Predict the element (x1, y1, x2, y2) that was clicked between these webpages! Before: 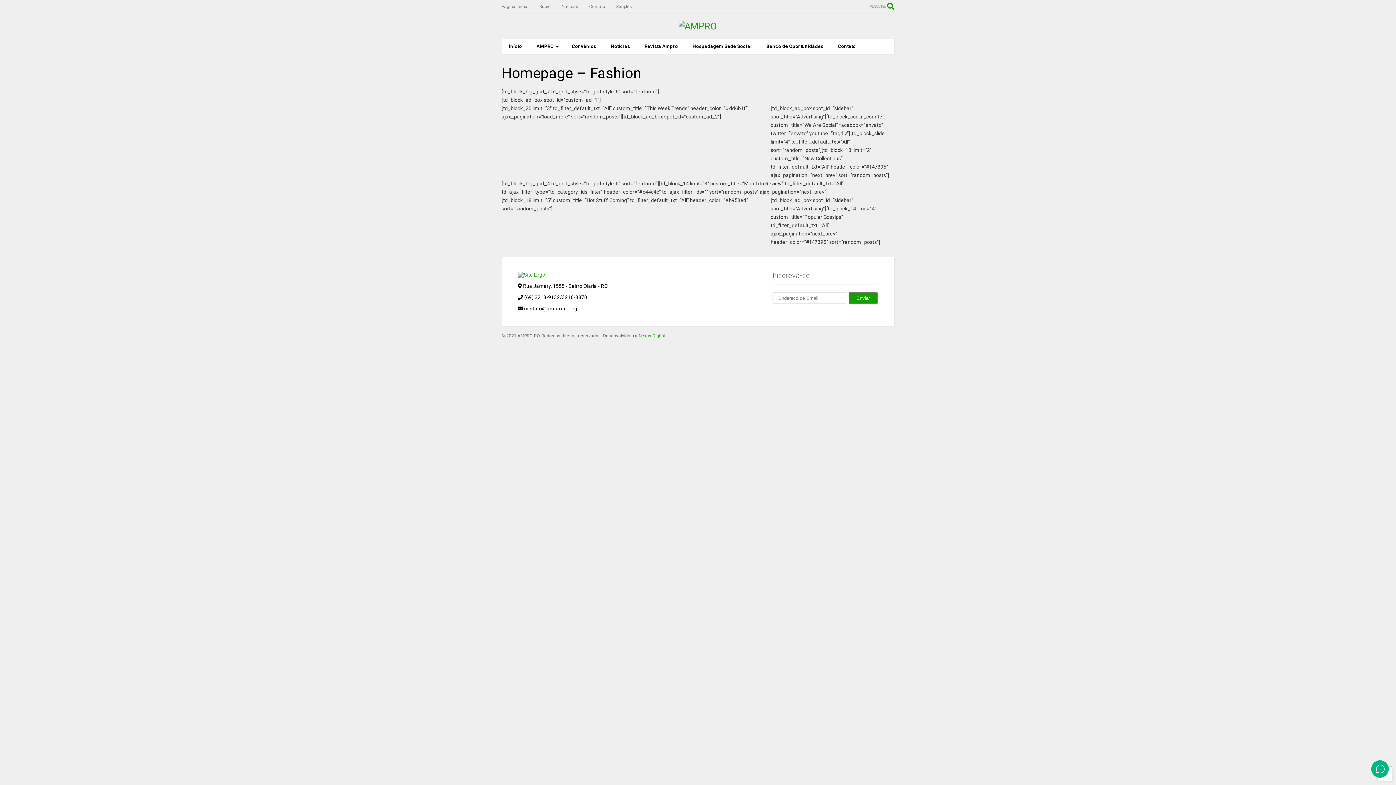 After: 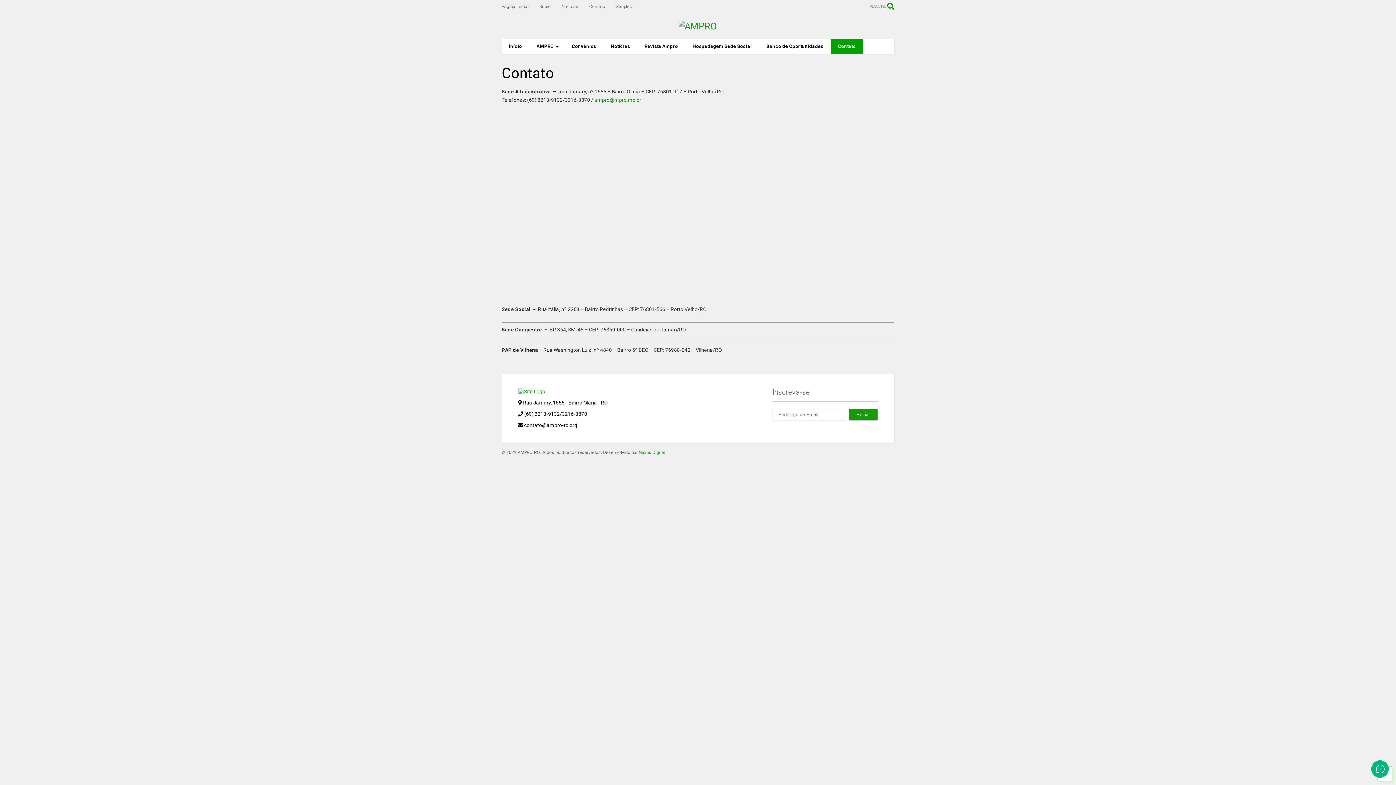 Action: label: Contato bbox: (830, 39, 863, 53)